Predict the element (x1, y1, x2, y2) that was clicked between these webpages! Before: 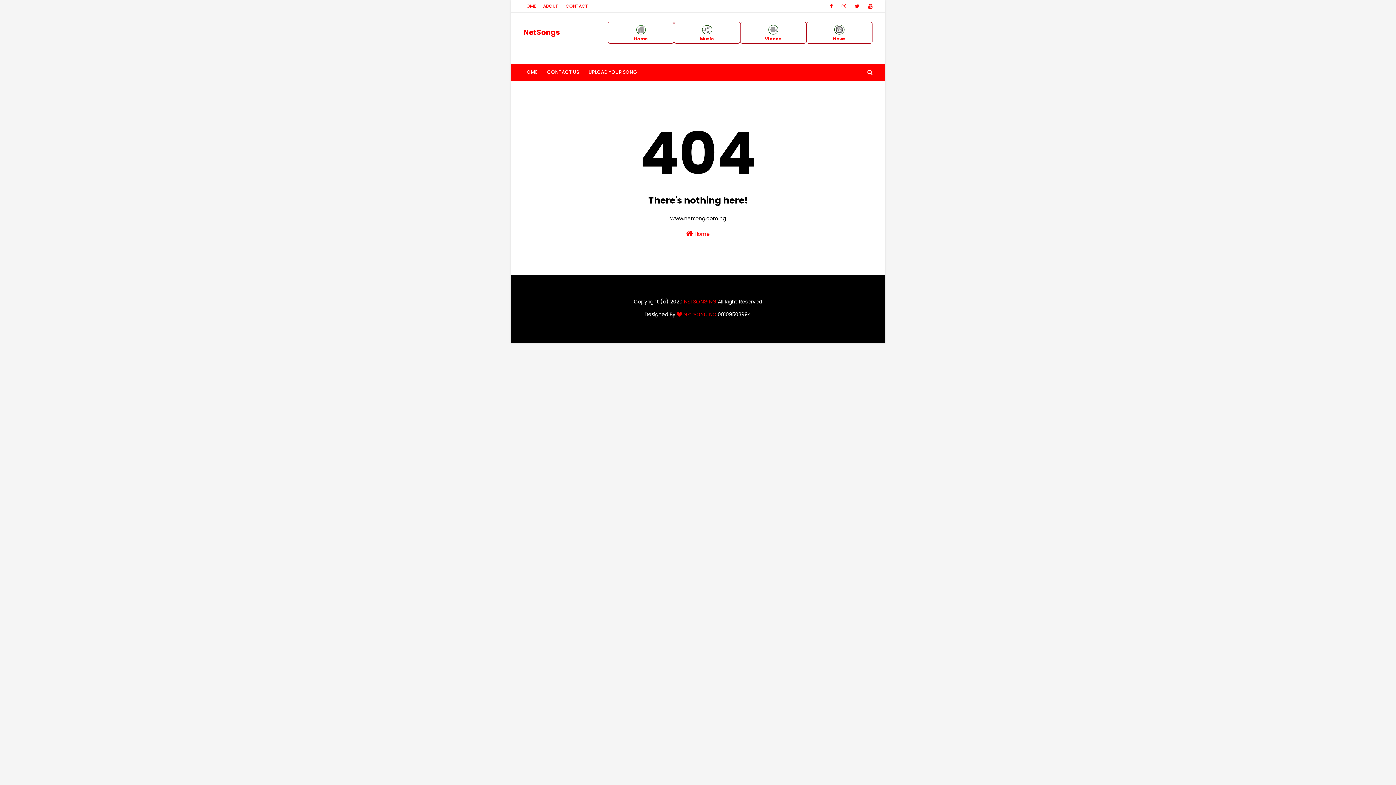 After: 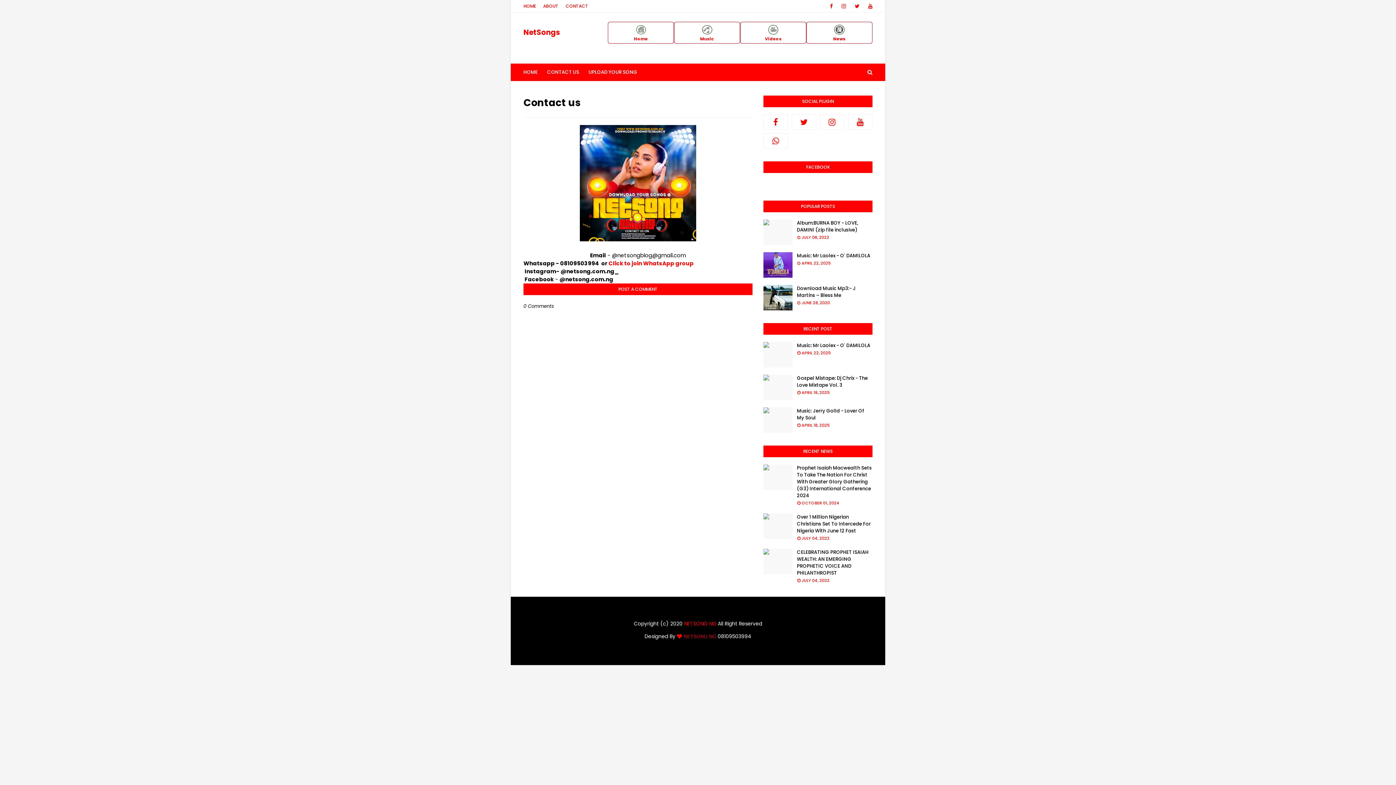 Action: bbox: (542, 63, 584, 81) label: CONTACT US